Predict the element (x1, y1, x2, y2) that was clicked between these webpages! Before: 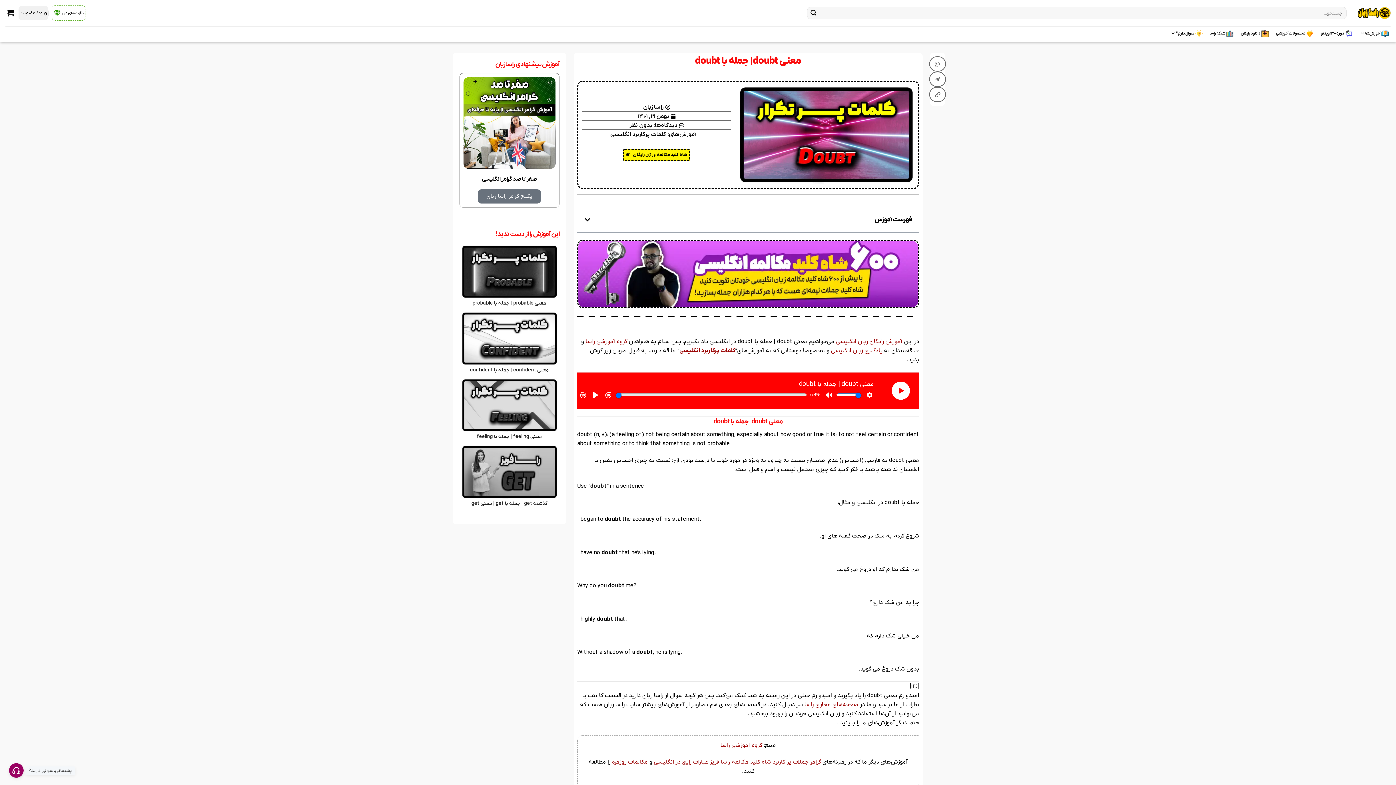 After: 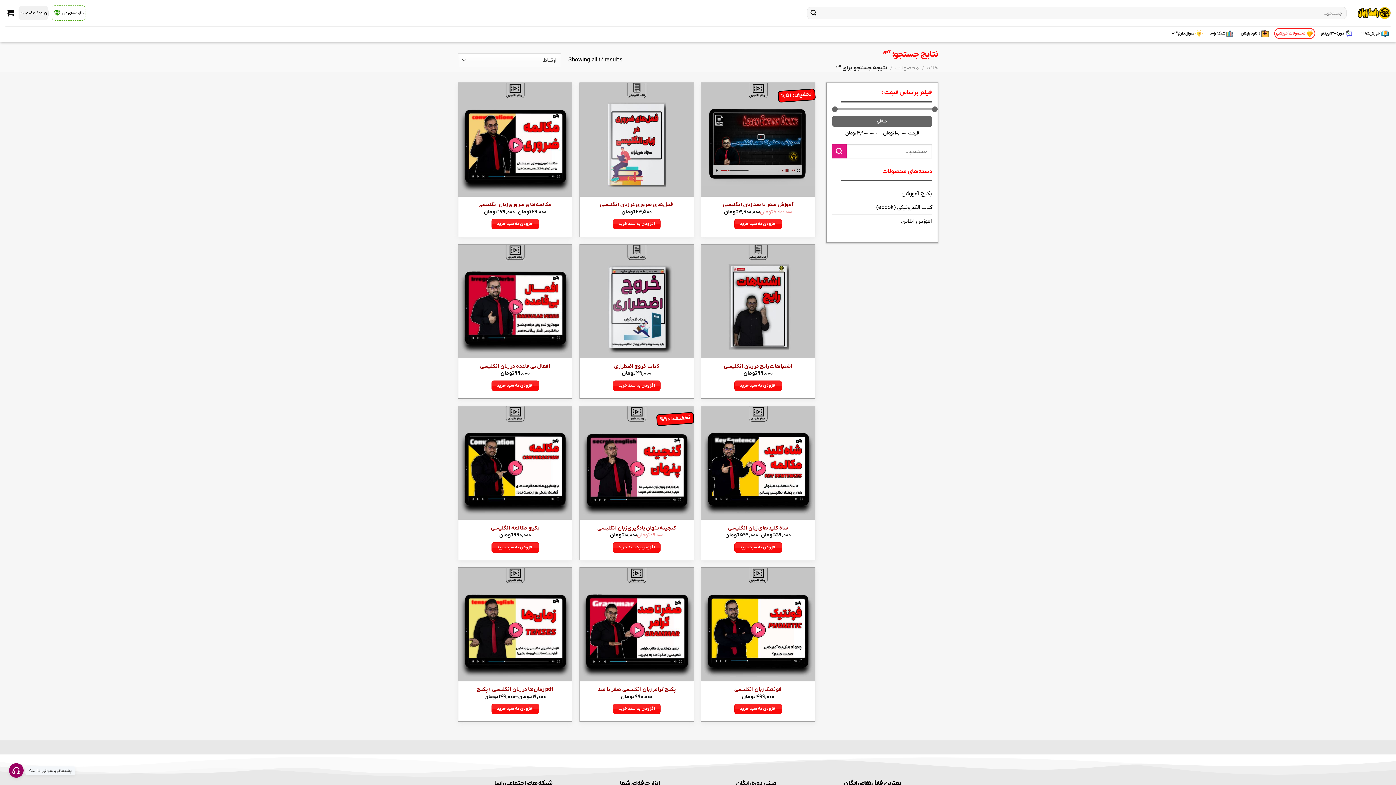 Action: bbox: (807, 7, 819, 19) label: ارسال